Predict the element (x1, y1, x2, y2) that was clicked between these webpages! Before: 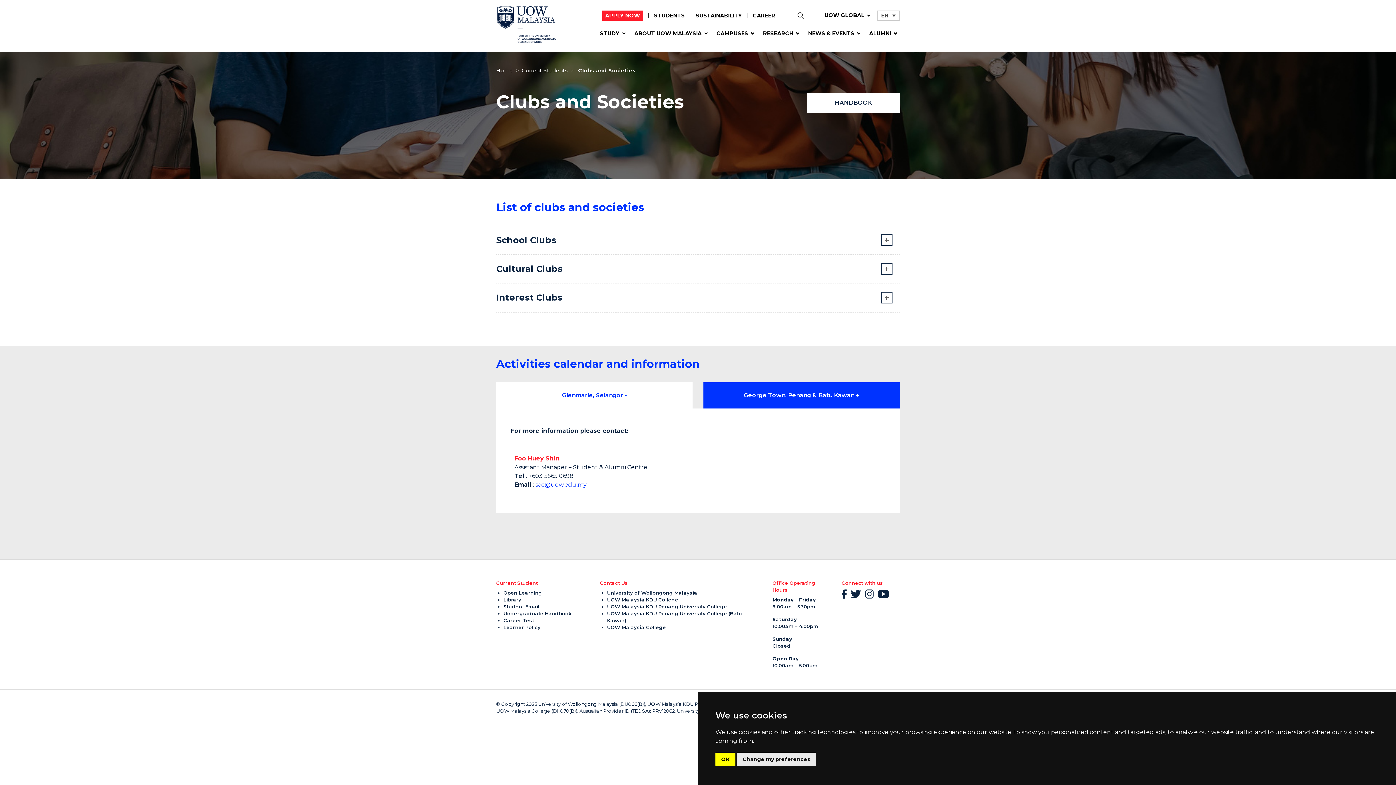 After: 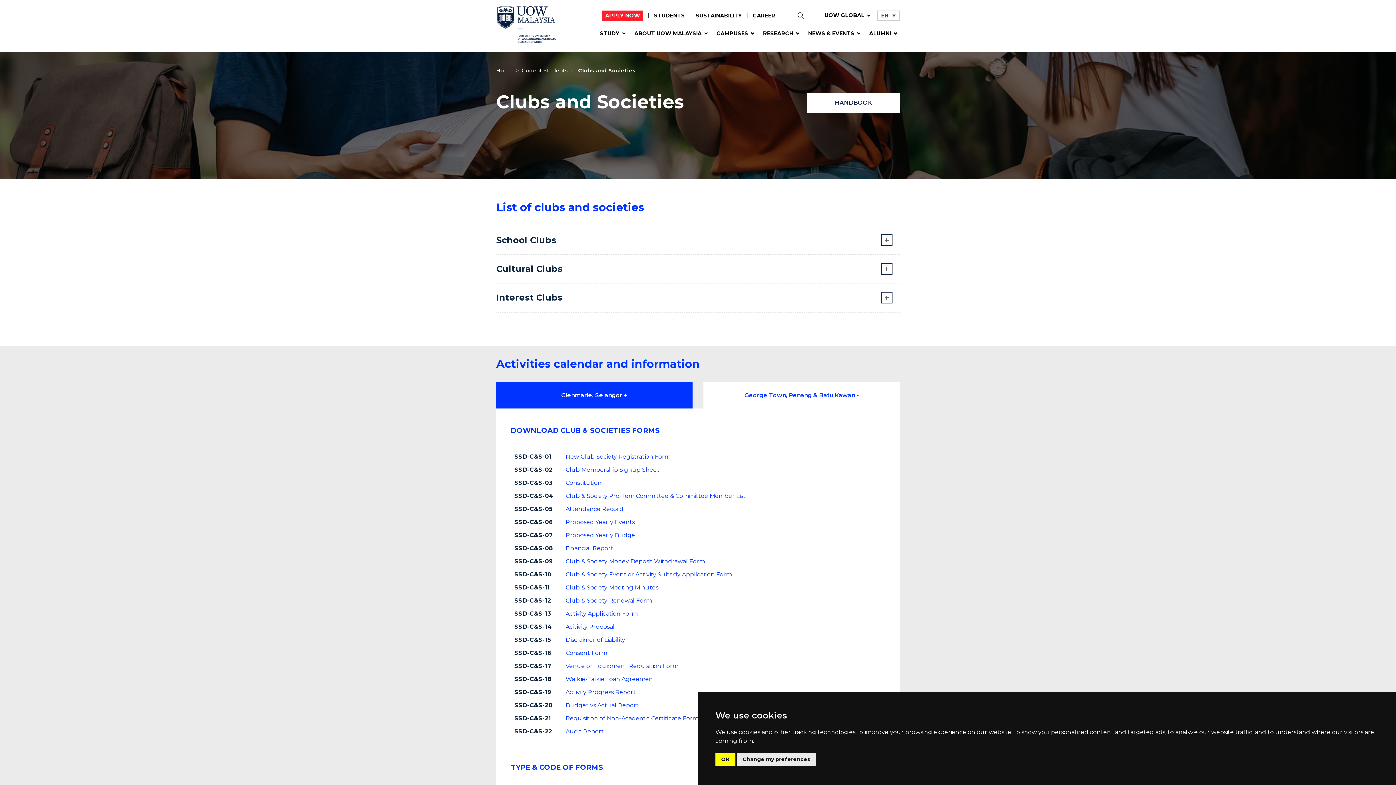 Action: label: George Town, Penang & Batu Kawan bbox: (703, 382, 900, 408)